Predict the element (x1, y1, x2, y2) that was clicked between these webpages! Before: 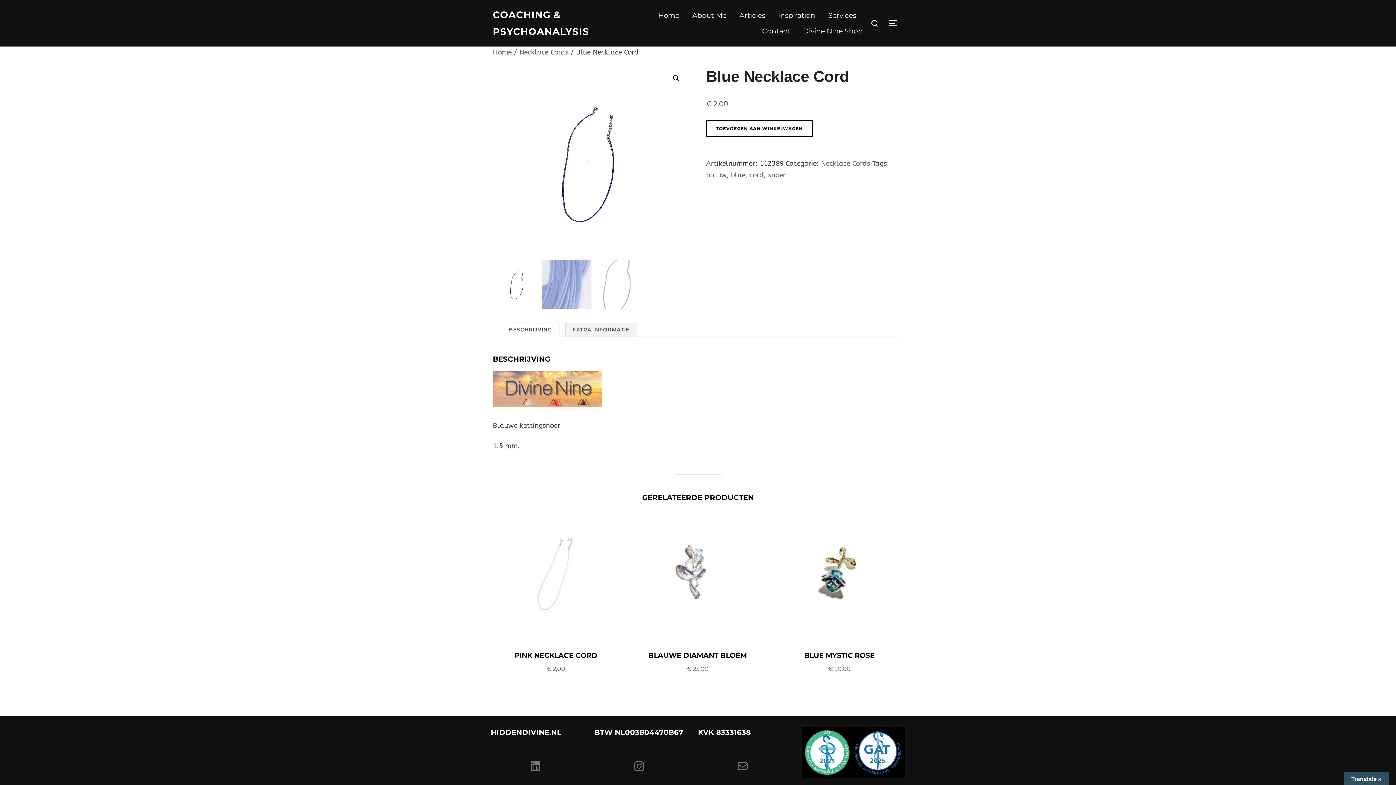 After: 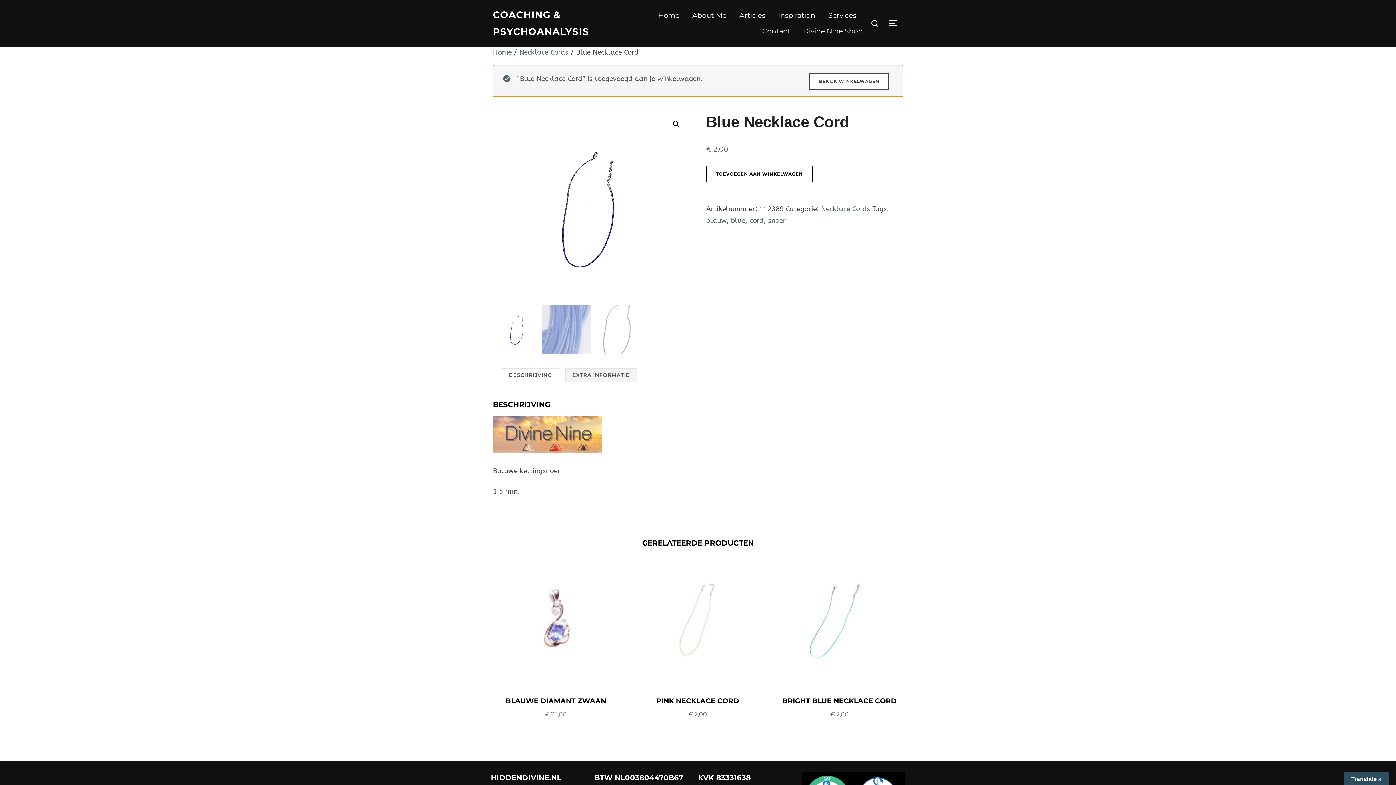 Action: label: TOEVOEGEN AAN WINKELWAGEN bbox: (706, 120, 812, 136)